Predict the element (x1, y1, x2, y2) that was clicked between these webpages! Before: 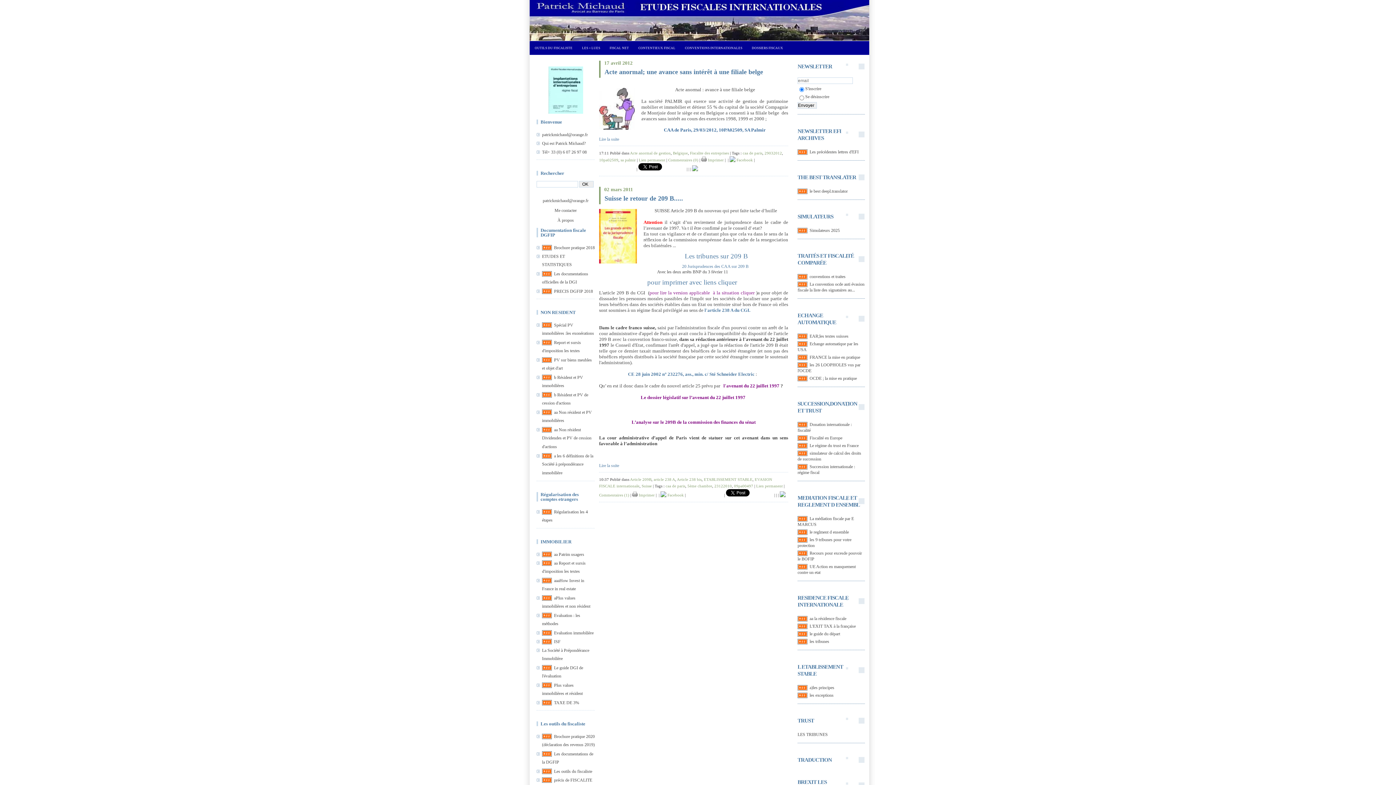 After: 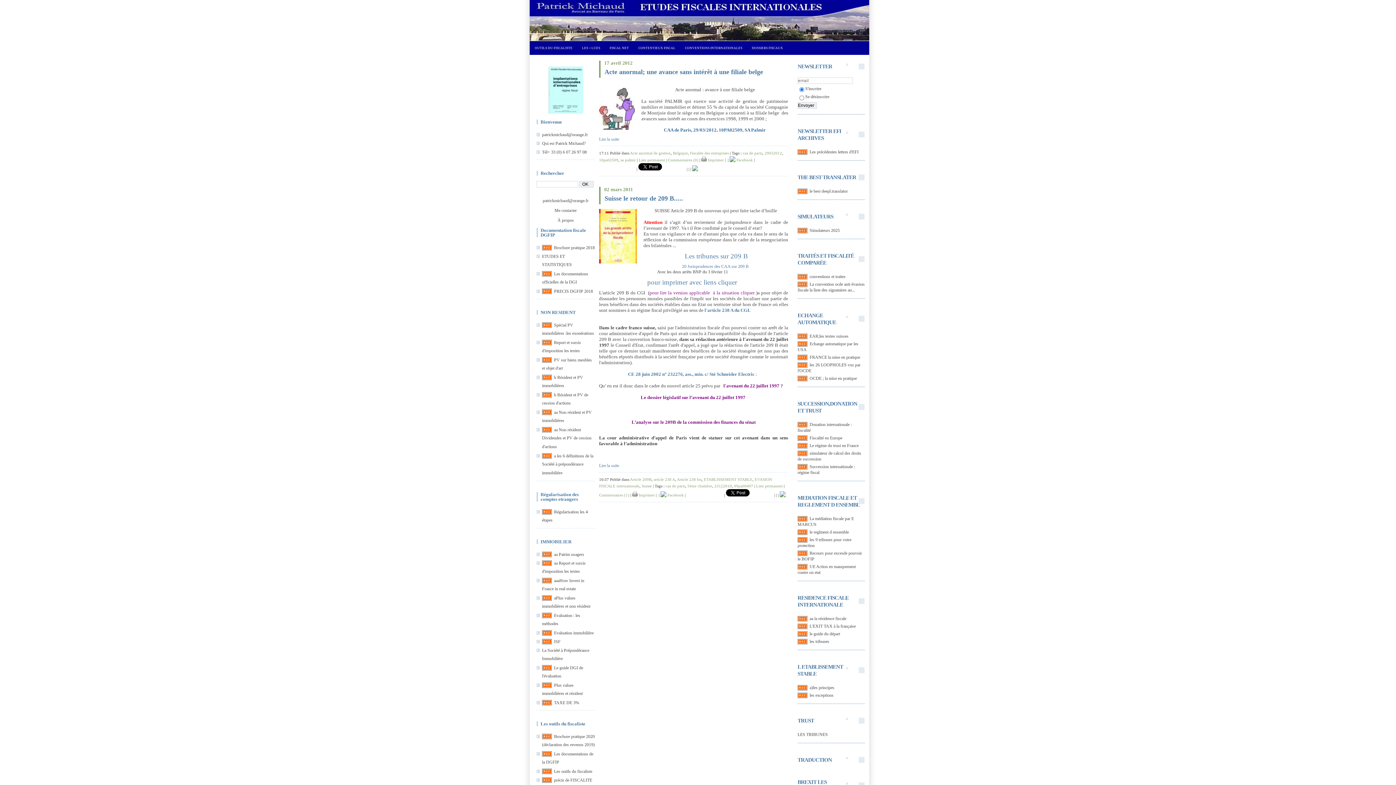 Action: bbox: (542, 245, 552, 250)